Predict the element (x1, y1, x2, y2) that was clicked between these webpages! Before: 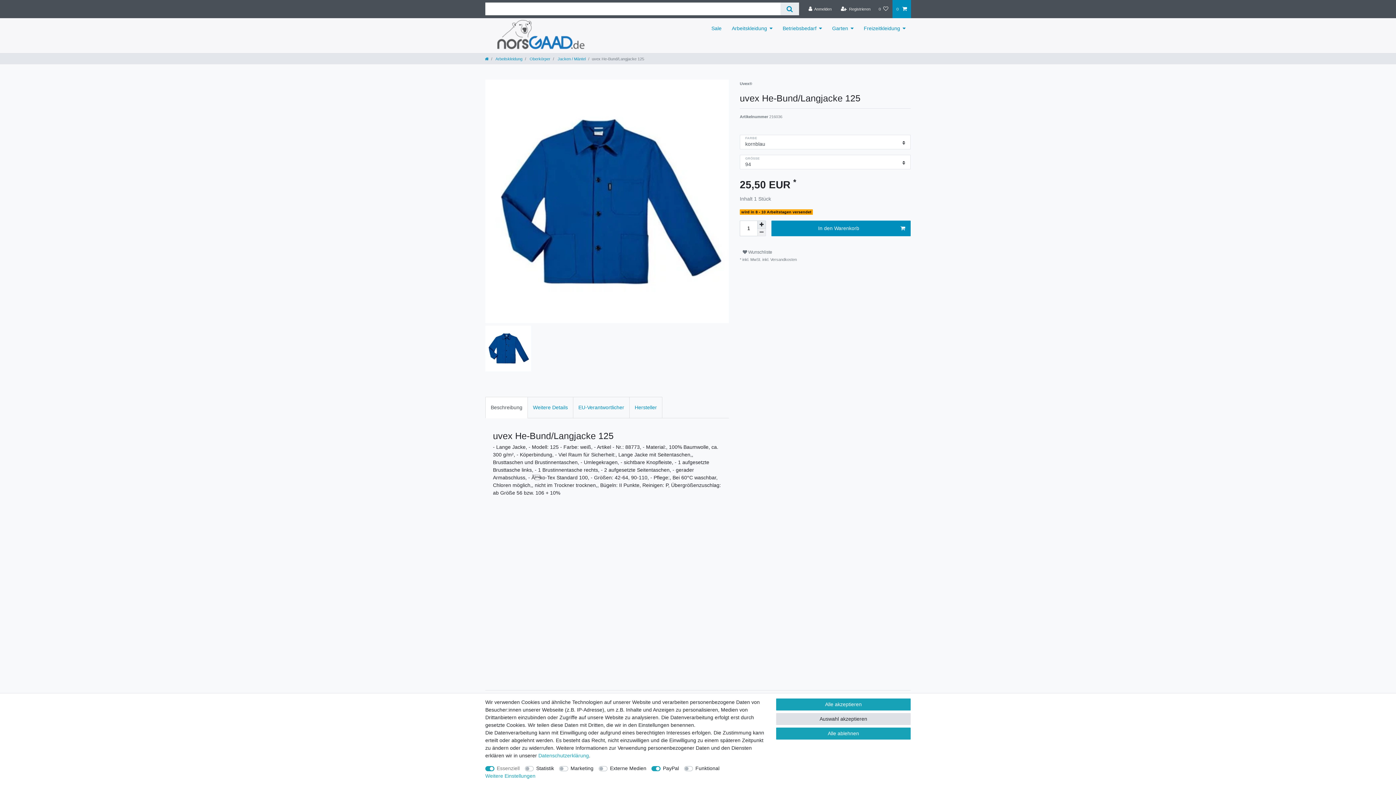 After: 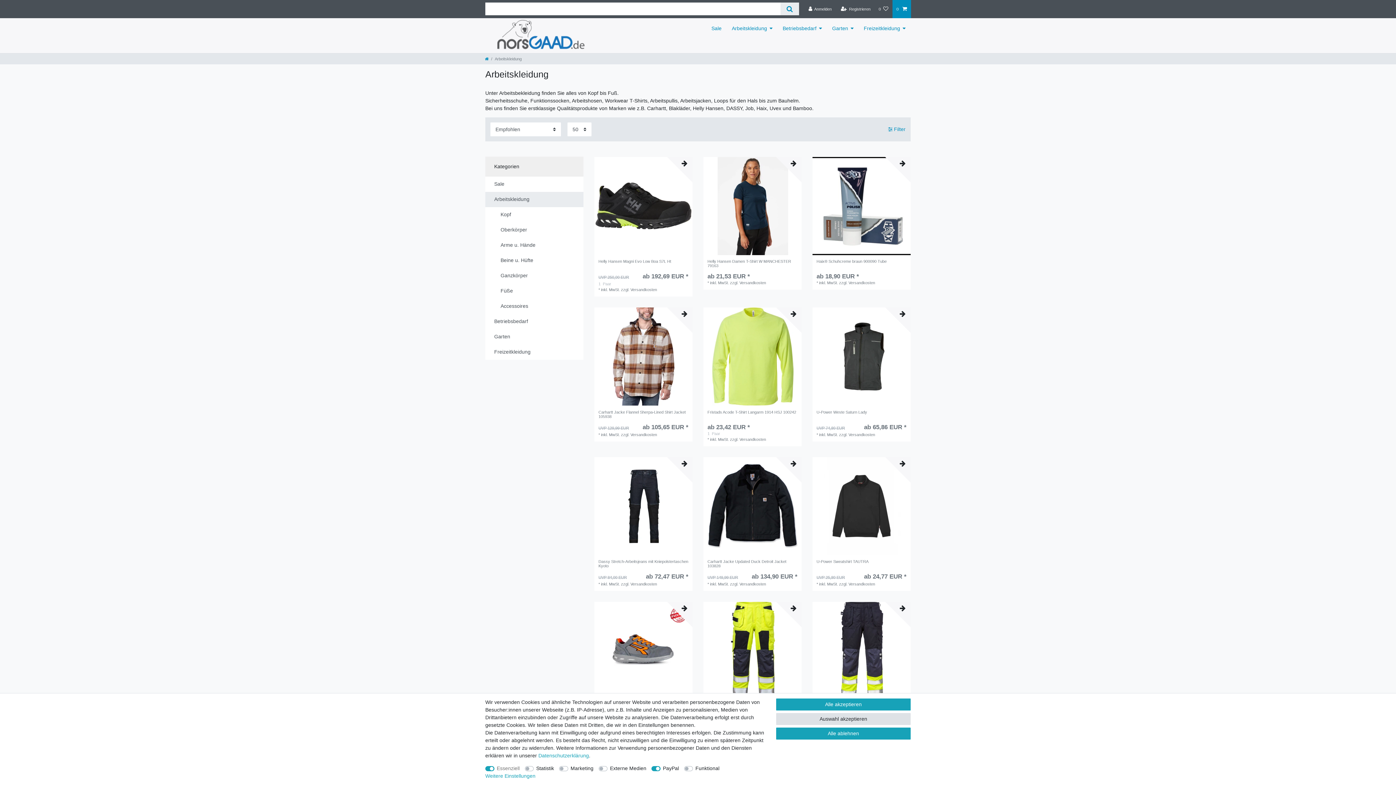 Action: label:  Arbeitskleidung bbox: (494, 56, 522, 60)